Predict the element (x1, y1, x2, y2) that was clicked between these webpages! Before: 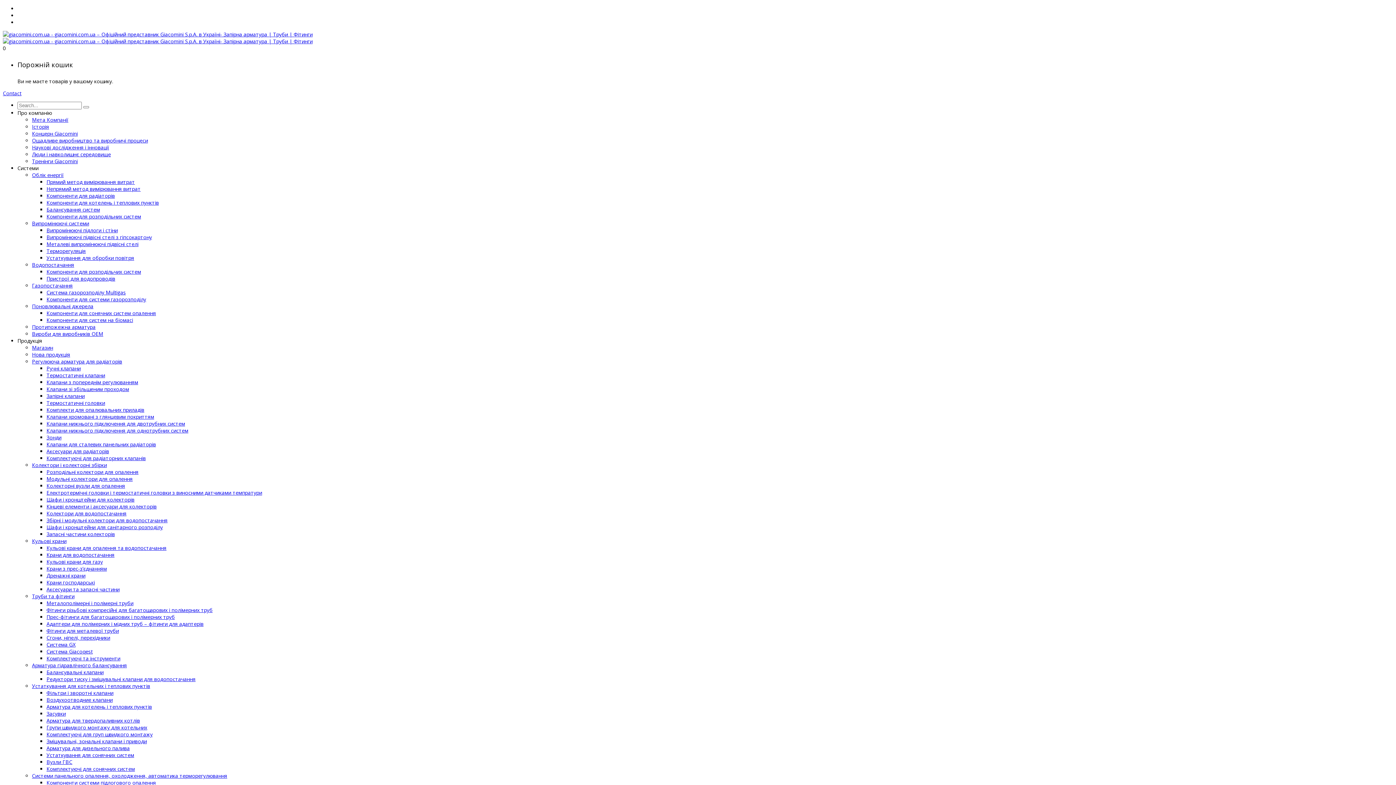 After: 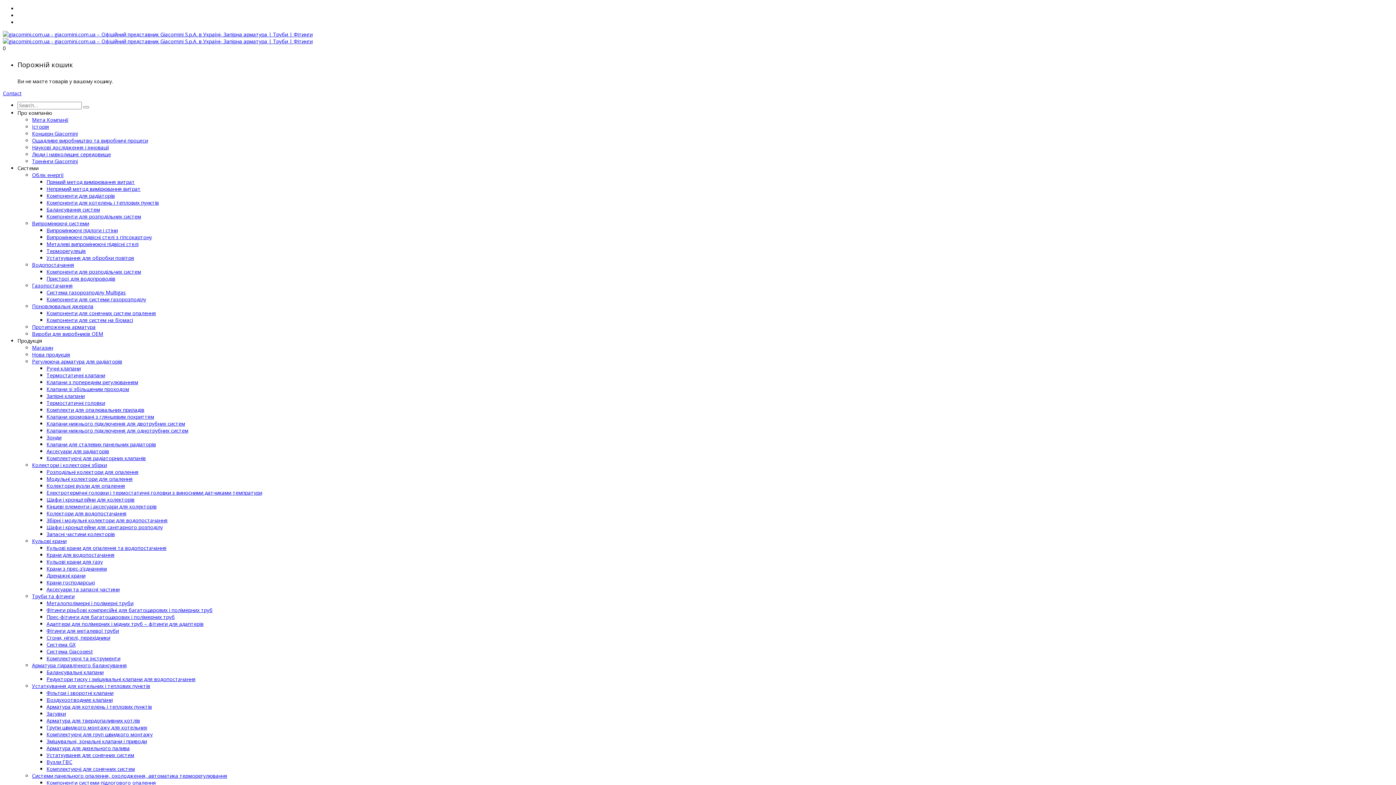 Action: label: Арматура гідравлічного балансування bbox: (32, 662, 126, 669)